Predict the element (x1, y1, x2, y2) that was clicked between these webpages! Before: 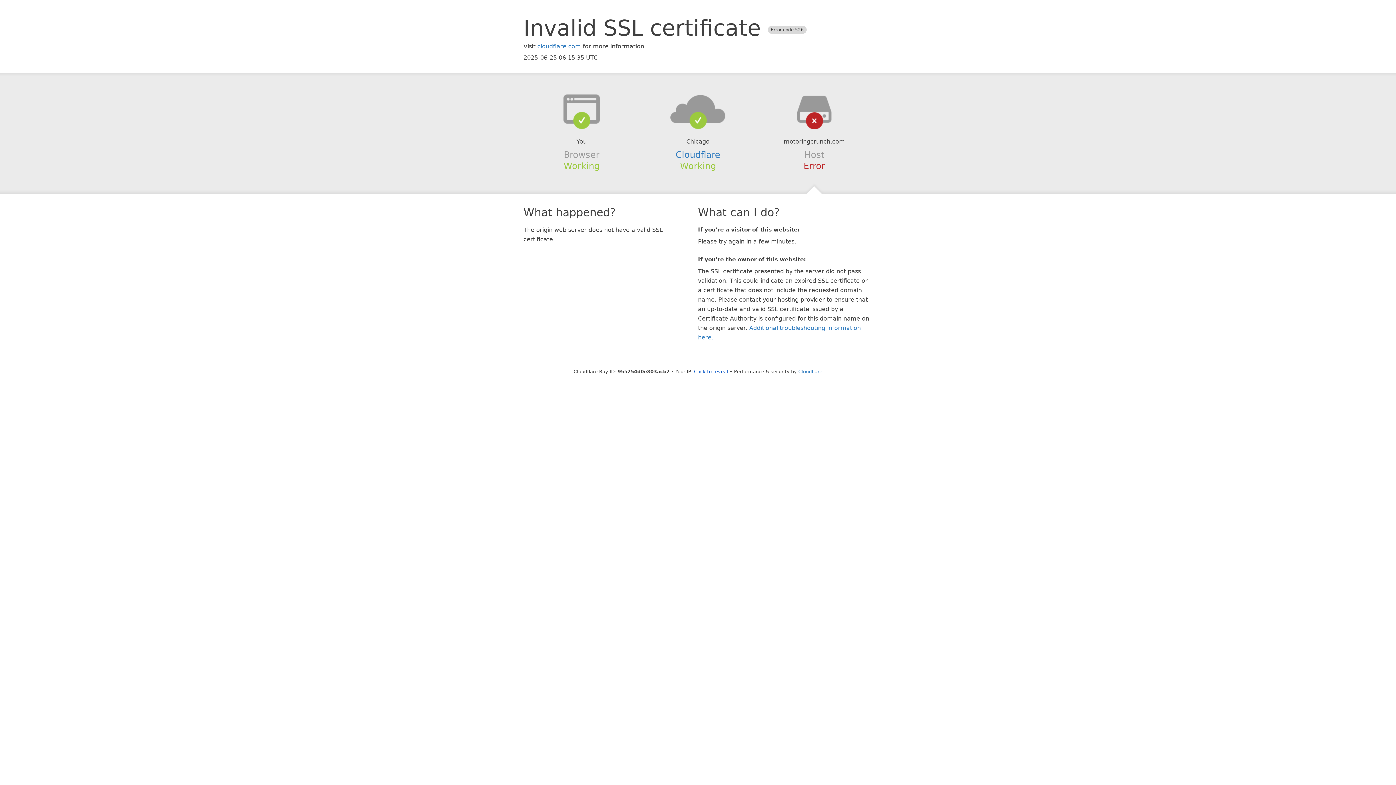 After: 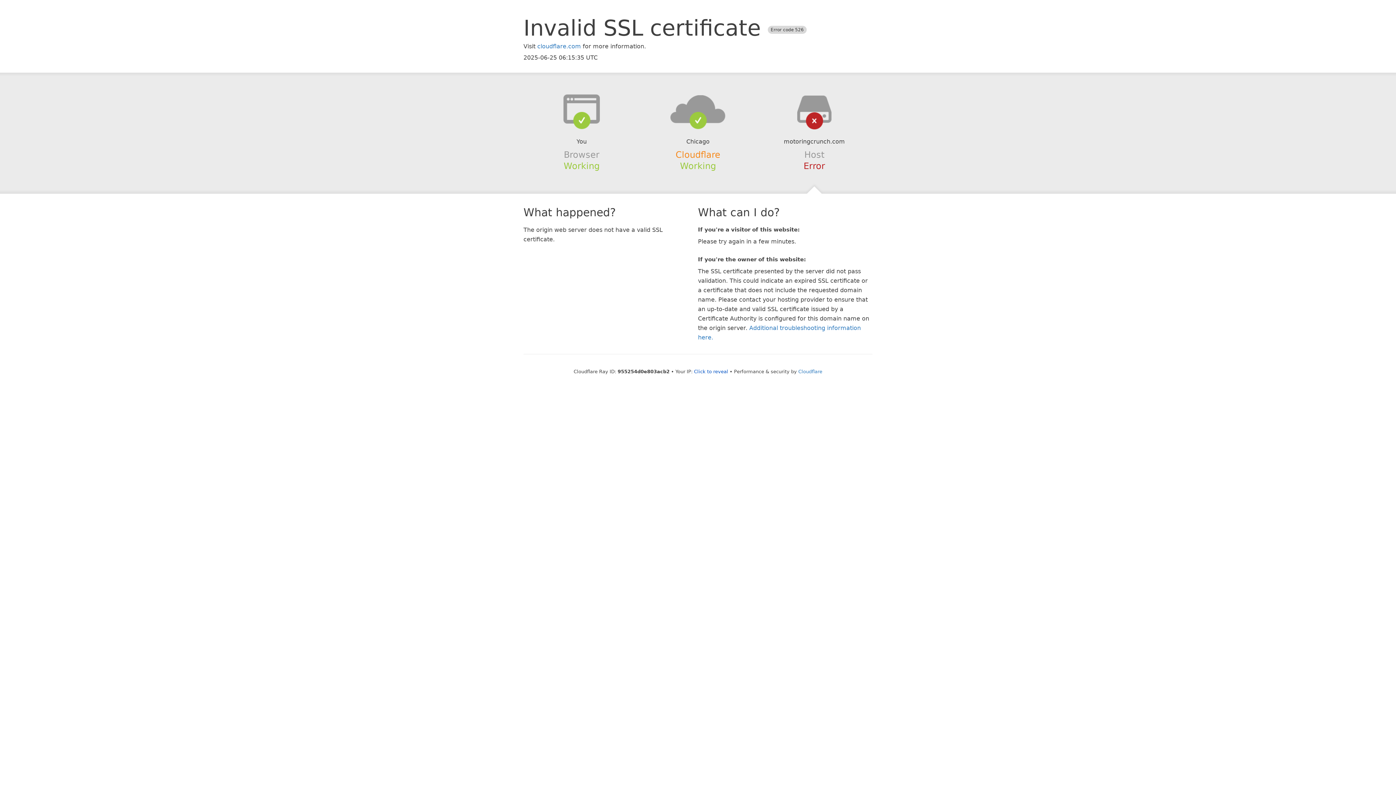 Action: label: Cloudflare bbox: (675, 149, 720, 159)